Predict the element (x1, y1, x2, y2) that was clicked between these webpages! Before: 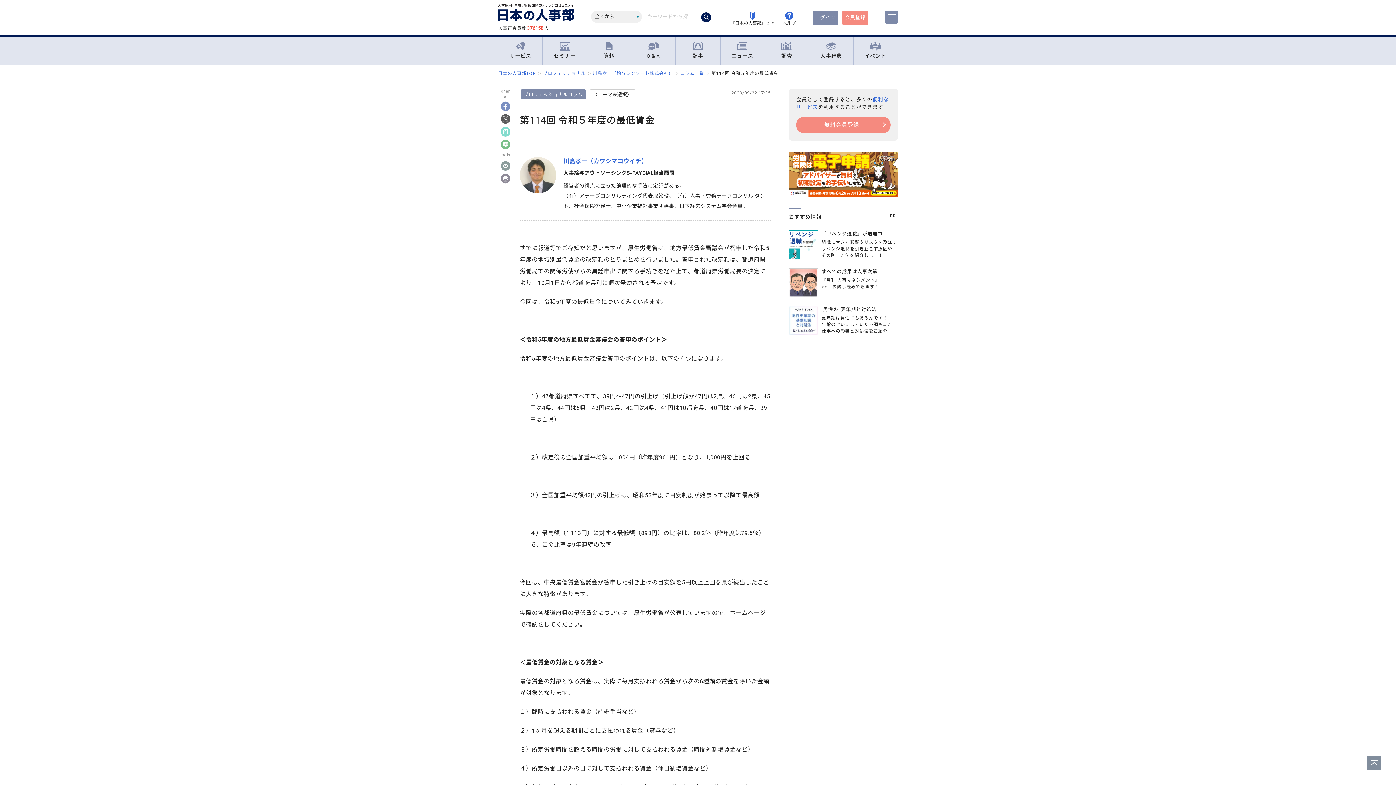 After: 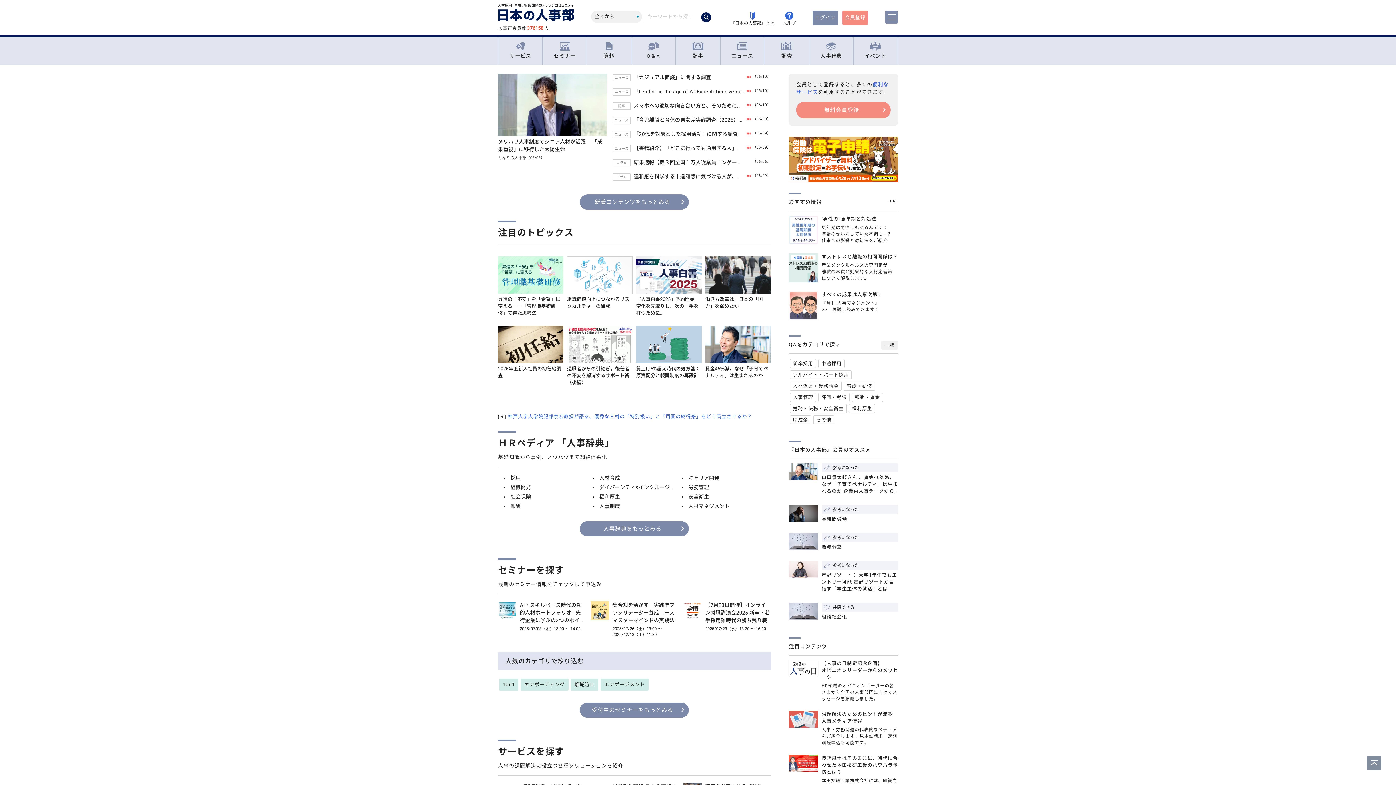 Action: bbox: (498, 3, 574, 21)